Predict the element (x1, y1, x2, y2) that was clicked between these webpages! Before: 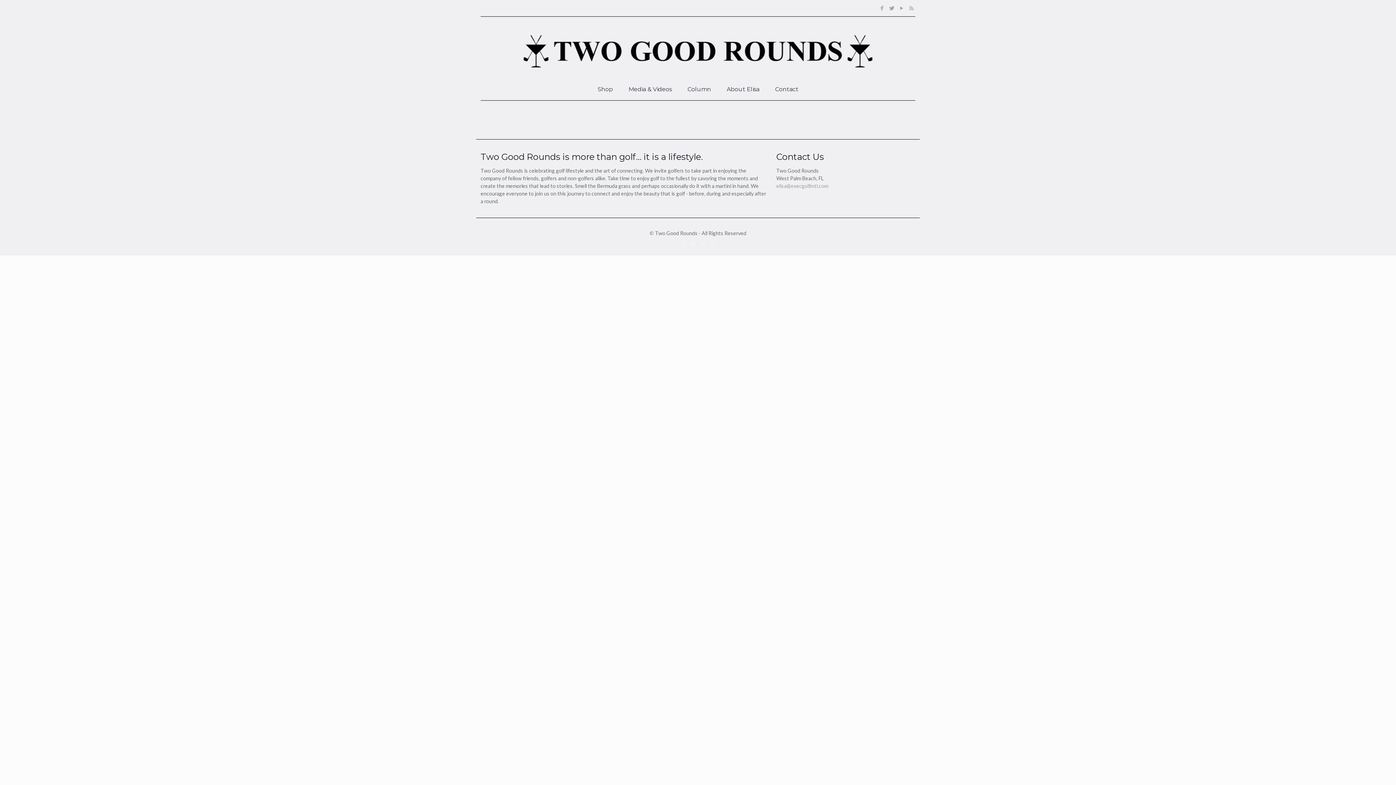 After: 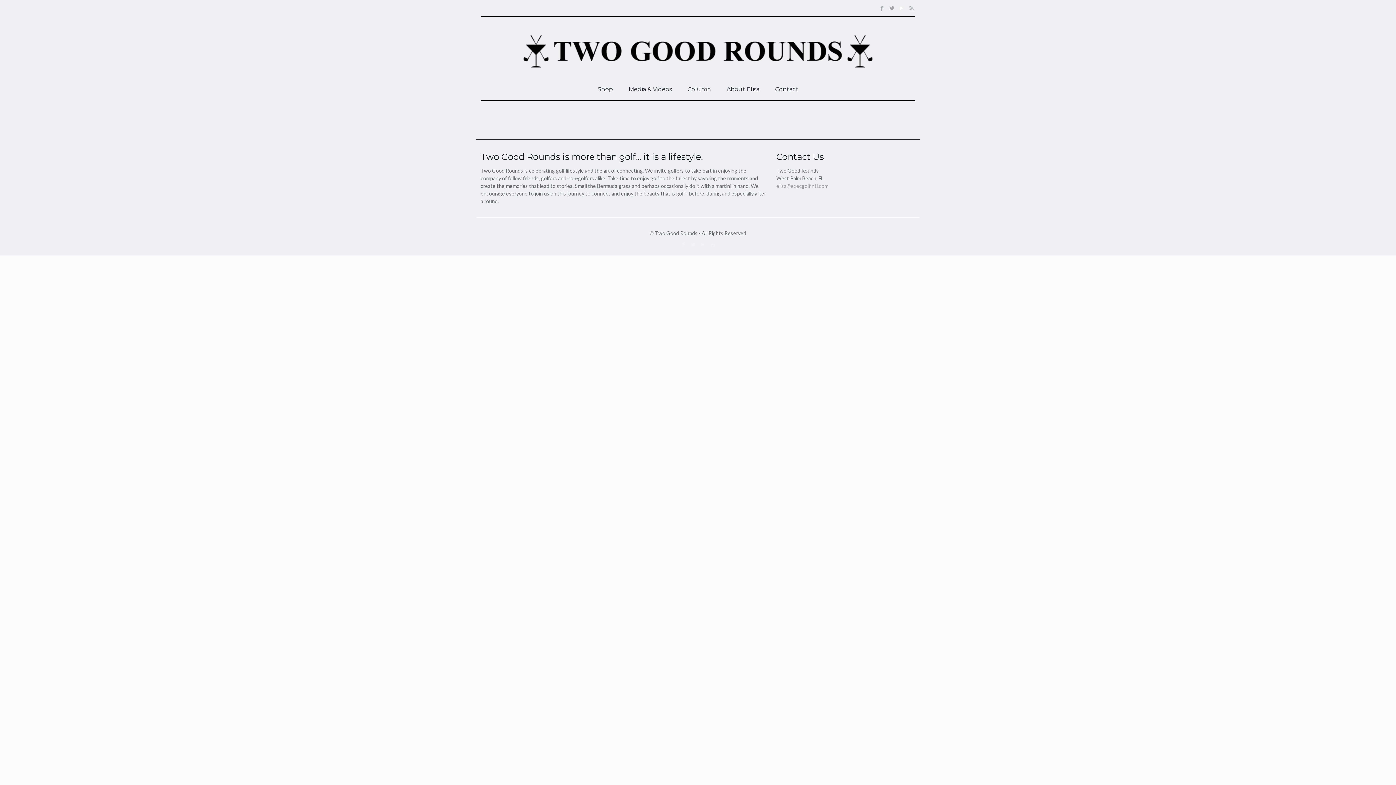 Action: bbox: (898, 4, 905, 11)